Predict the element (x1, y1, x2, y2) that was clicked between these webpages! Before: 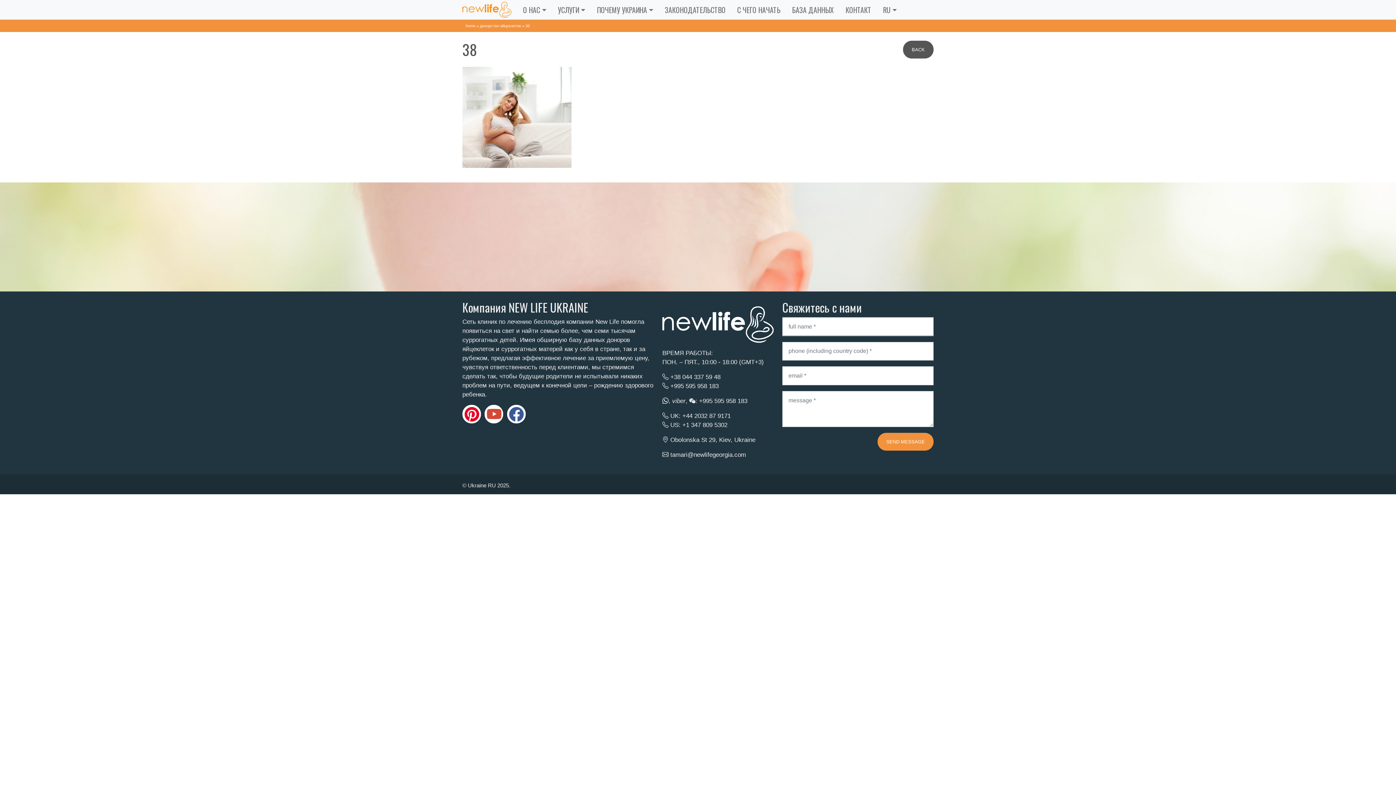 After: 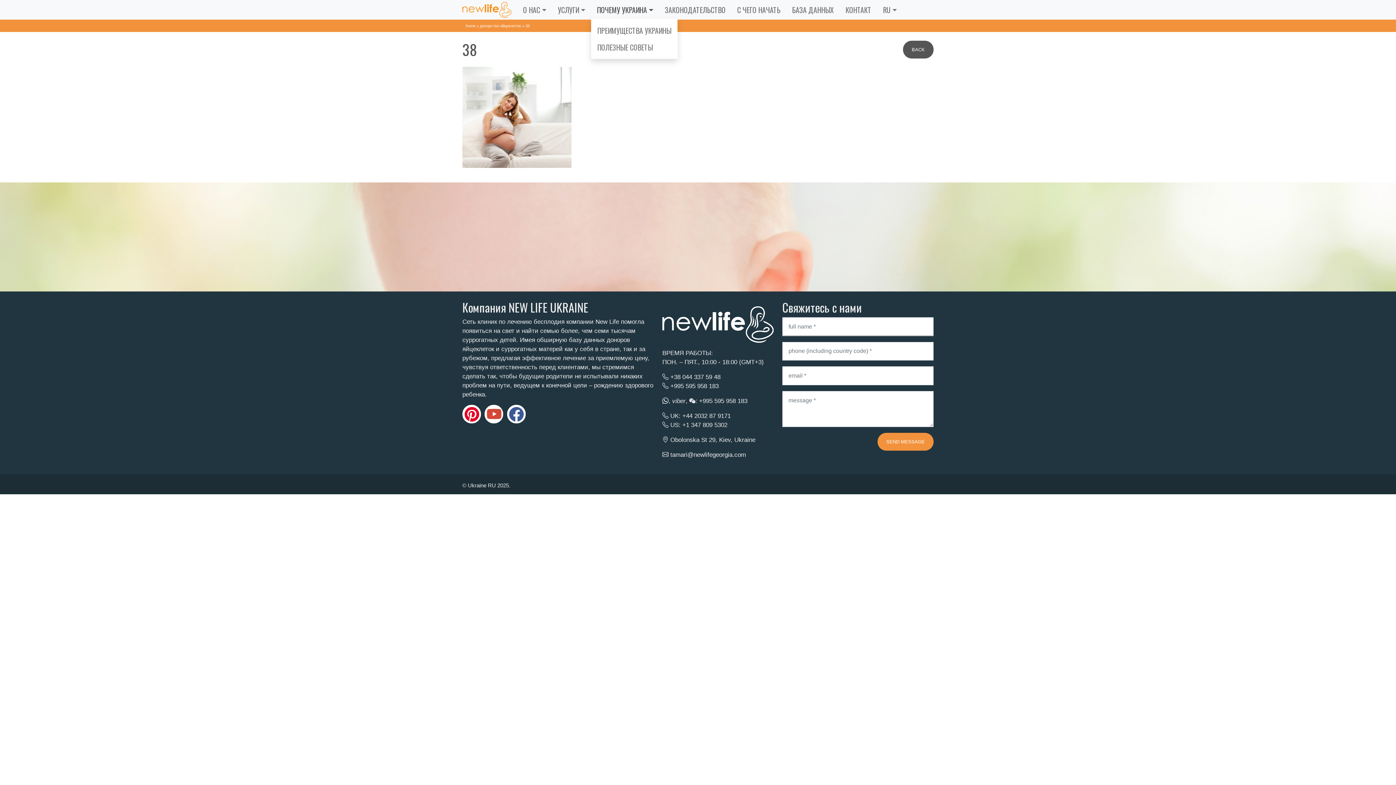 Action: bbox: (591, 1, 659, 18) label: ПОЧЕМУ УКРАИНА